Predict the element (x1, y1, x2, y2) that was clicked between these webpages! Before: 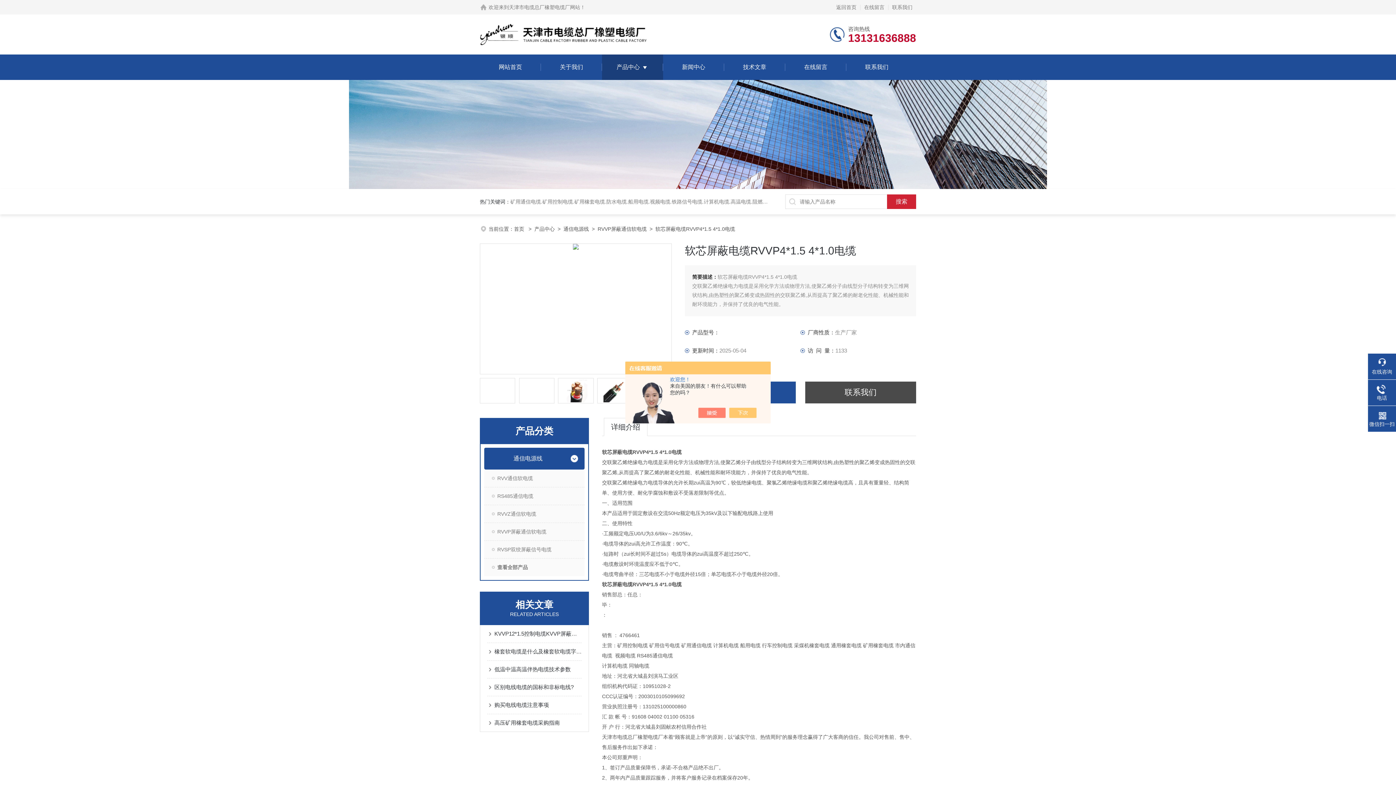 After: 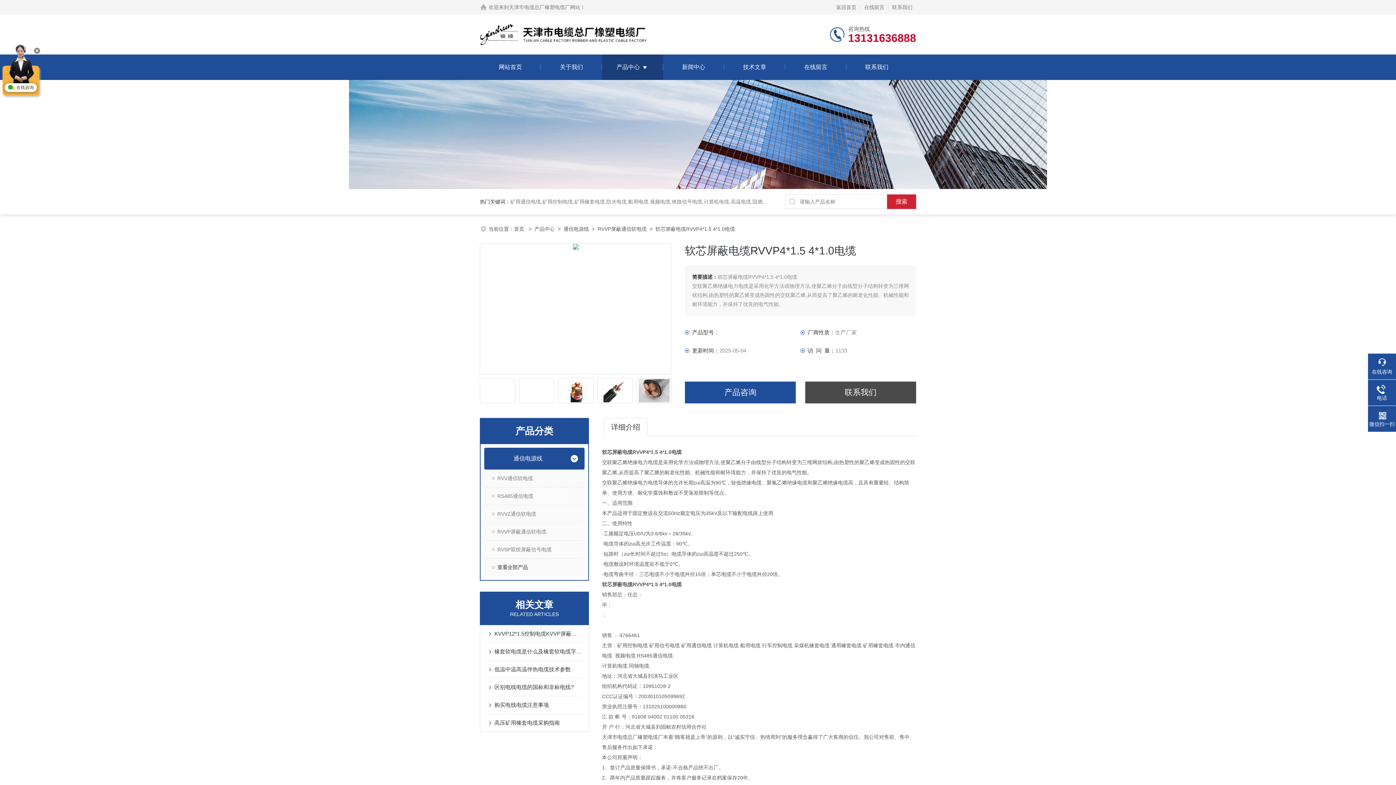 Action: bbox: (705, 408, 733, 418)